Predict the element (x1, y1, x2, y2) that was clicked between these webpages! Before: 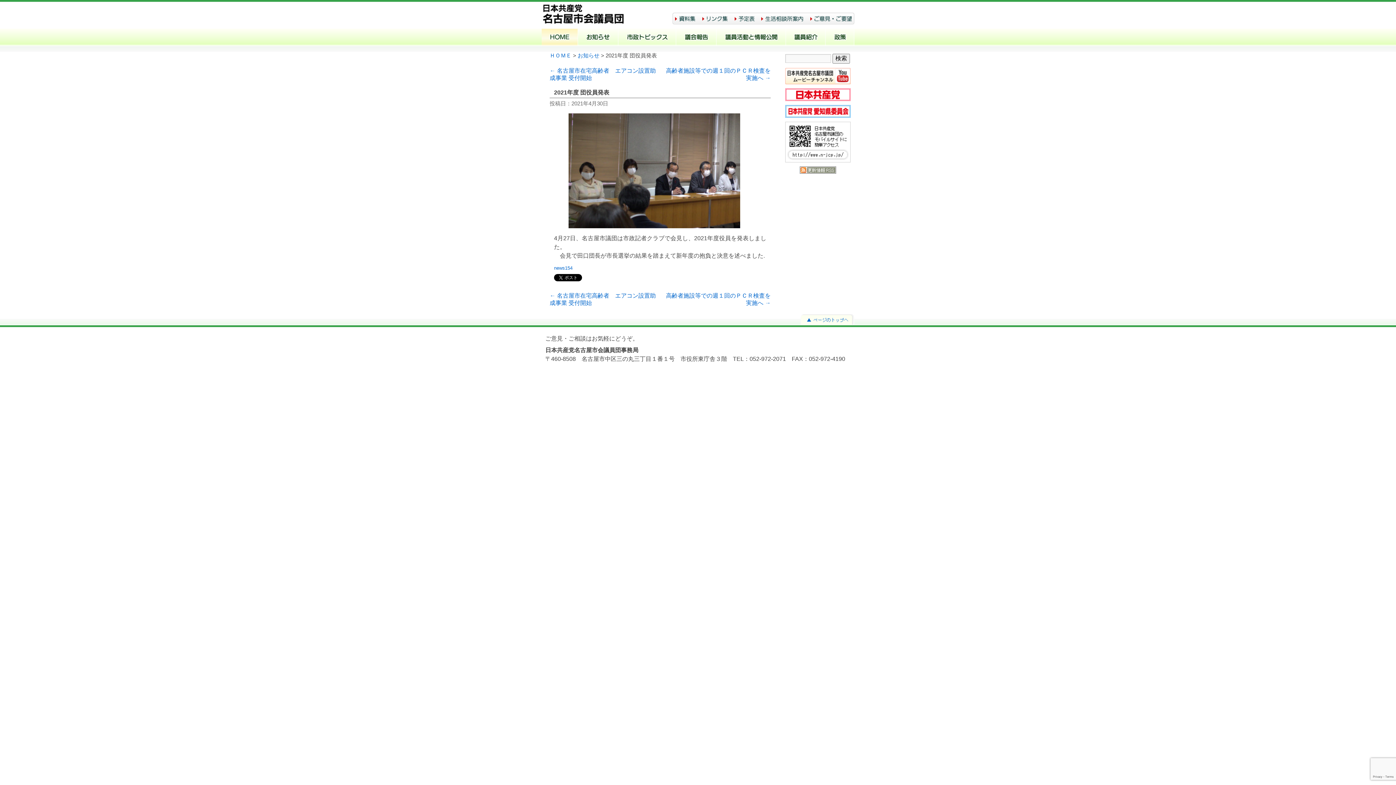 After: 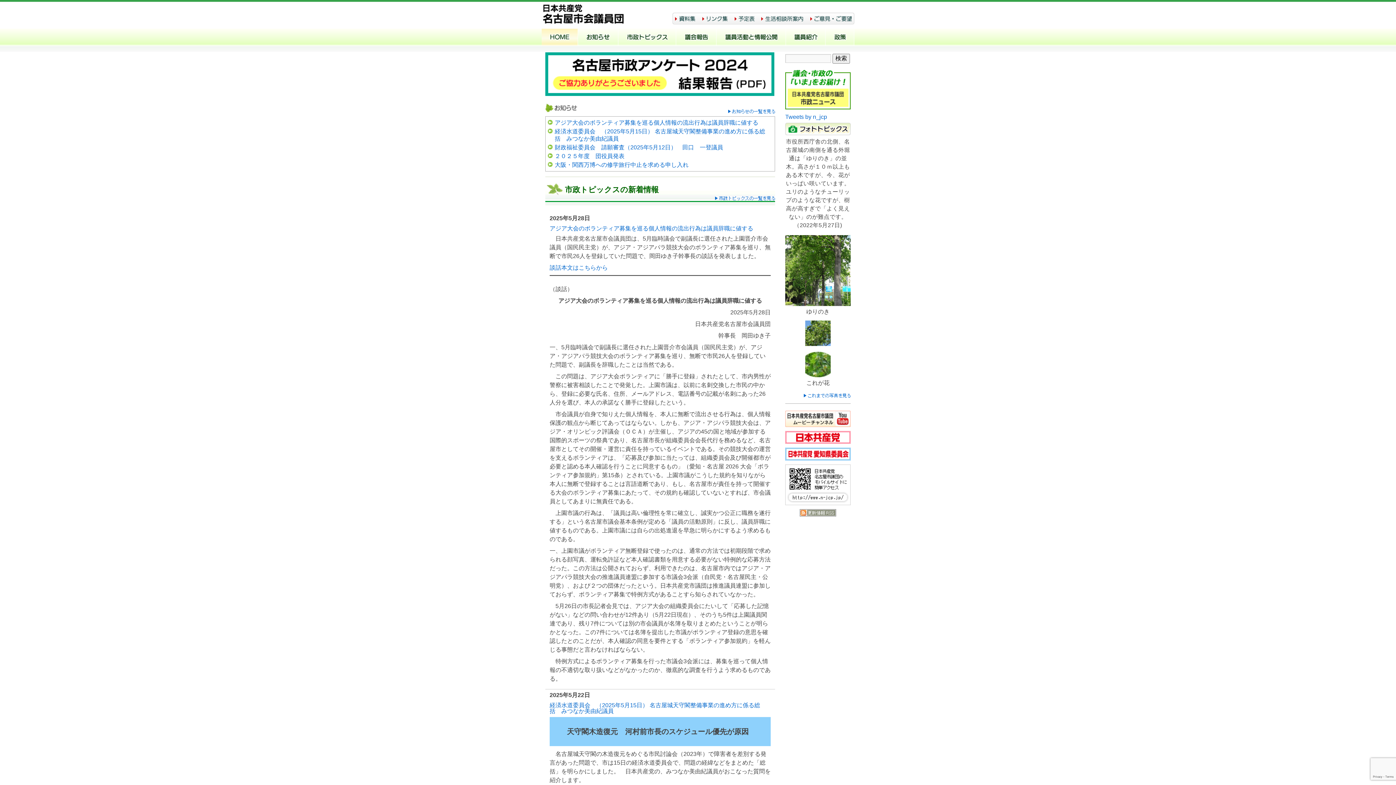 Action: bbox: (541, 17, 635, 23)